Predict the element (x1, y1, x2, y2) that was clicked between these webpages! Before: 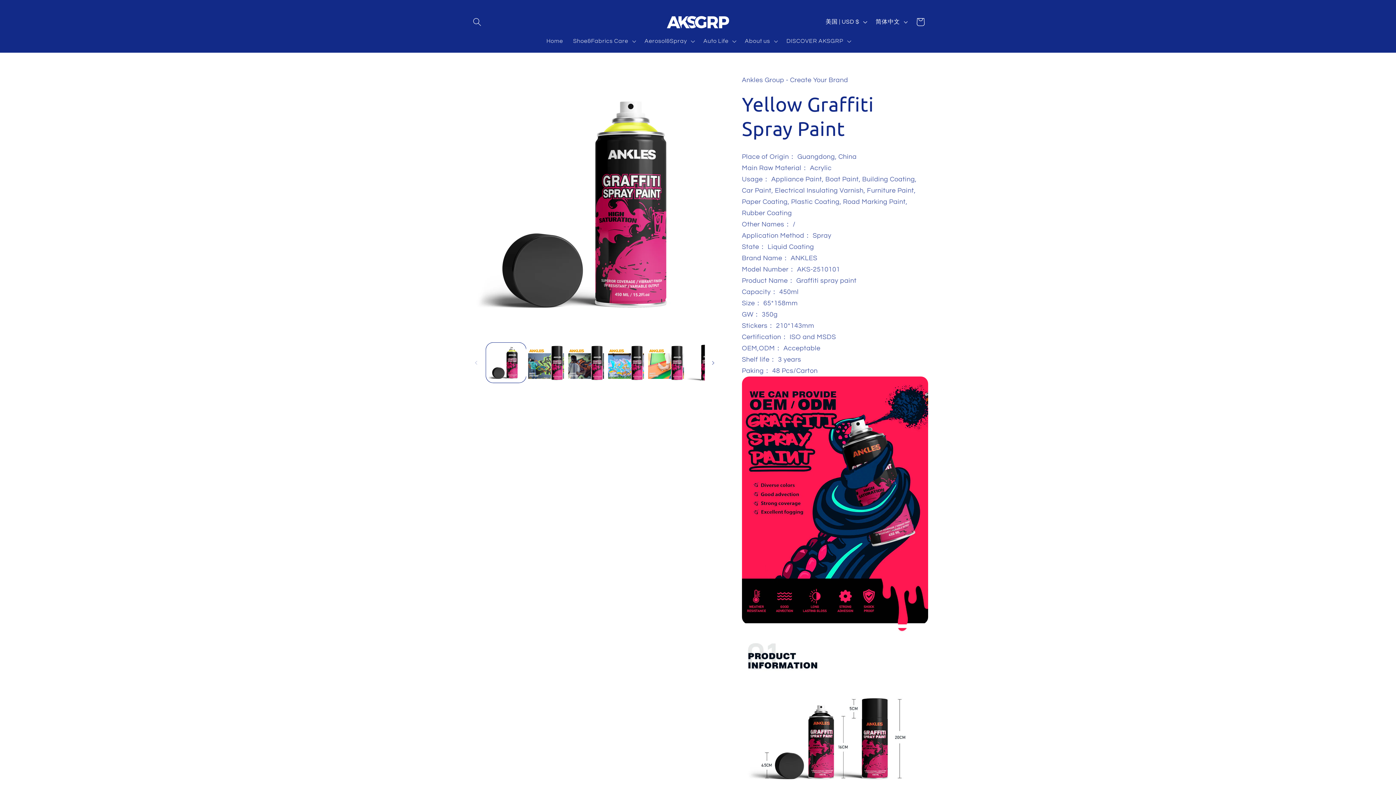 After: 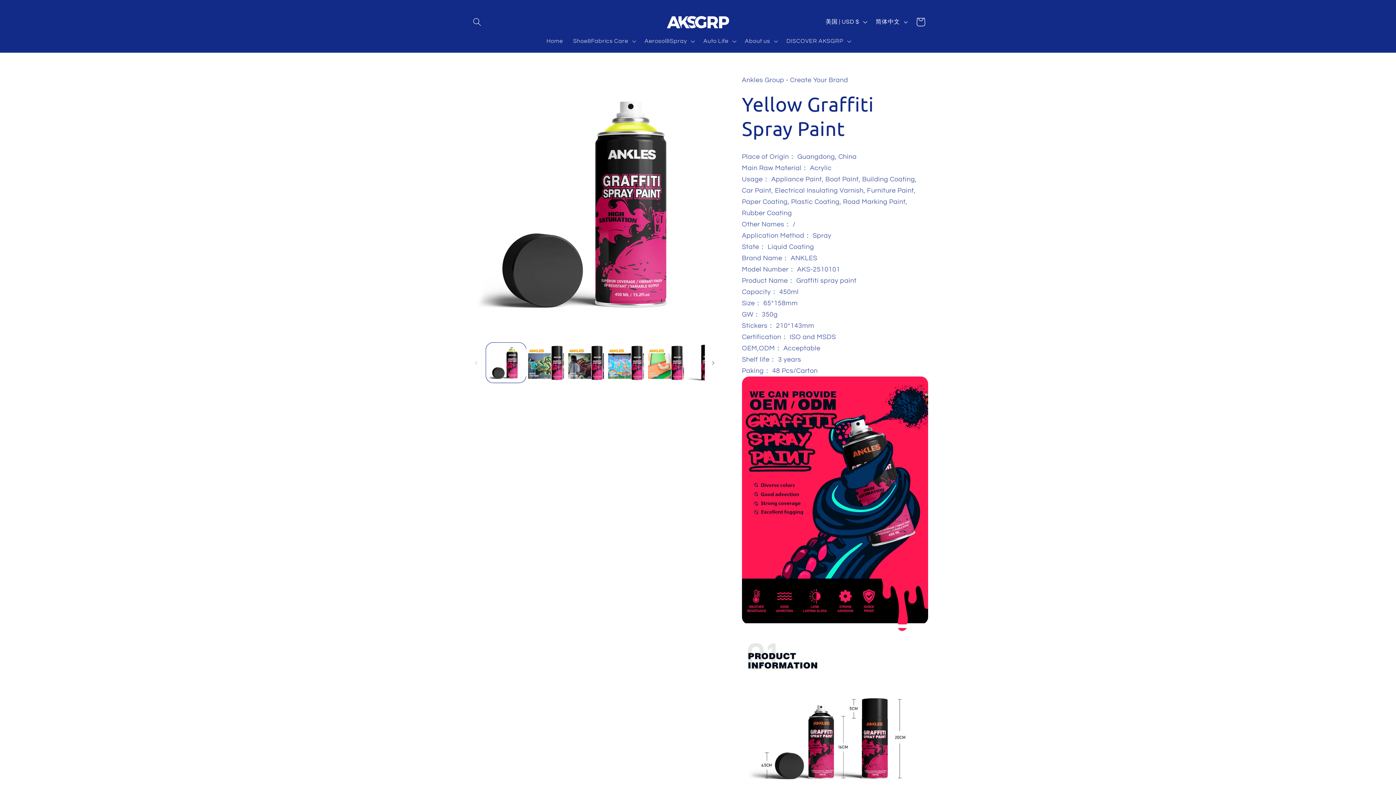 Action: label: 购物车 bbox: (911, 12, 929, 31)